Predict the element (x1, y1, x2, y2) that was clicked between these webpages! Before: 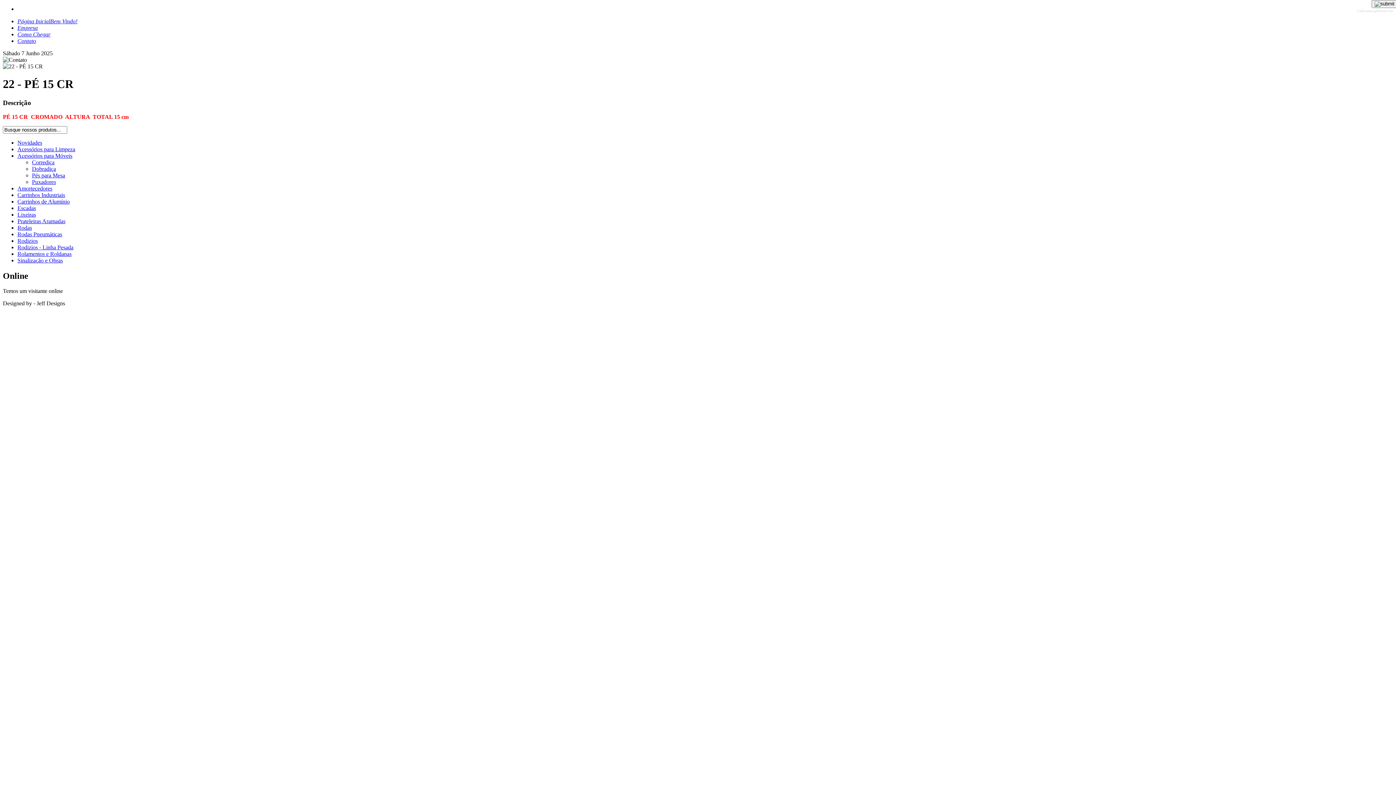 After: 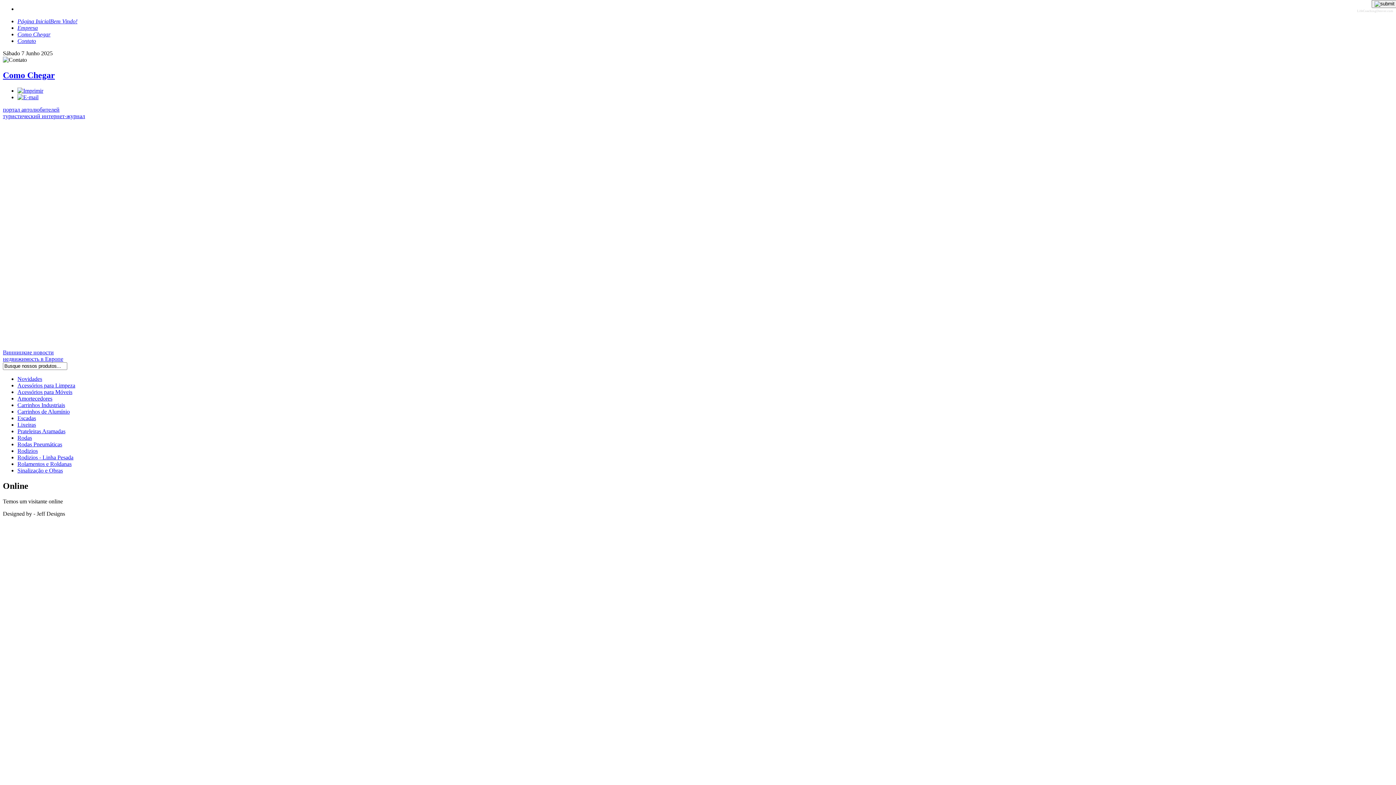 Action: bbox: (17, 31, 50, 37) label: Como Chegar